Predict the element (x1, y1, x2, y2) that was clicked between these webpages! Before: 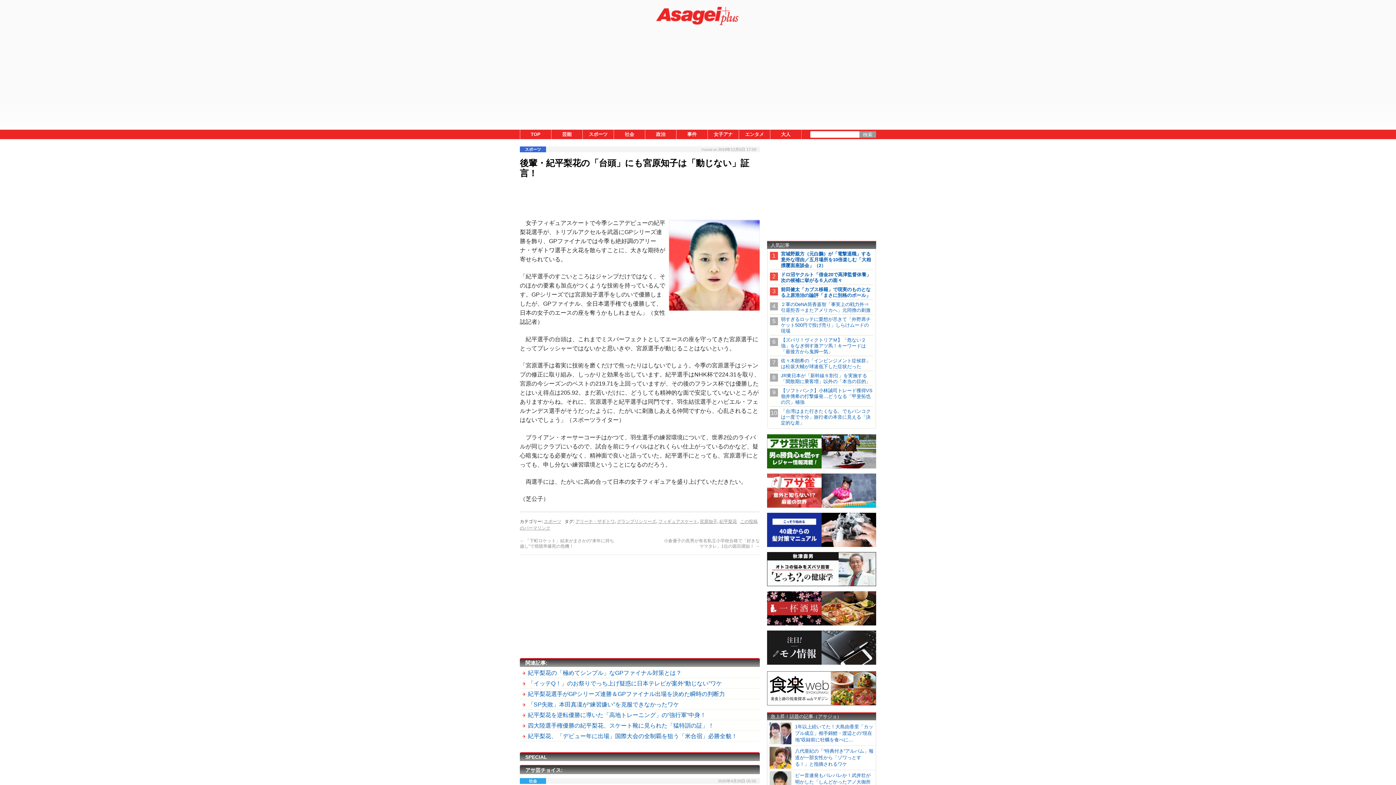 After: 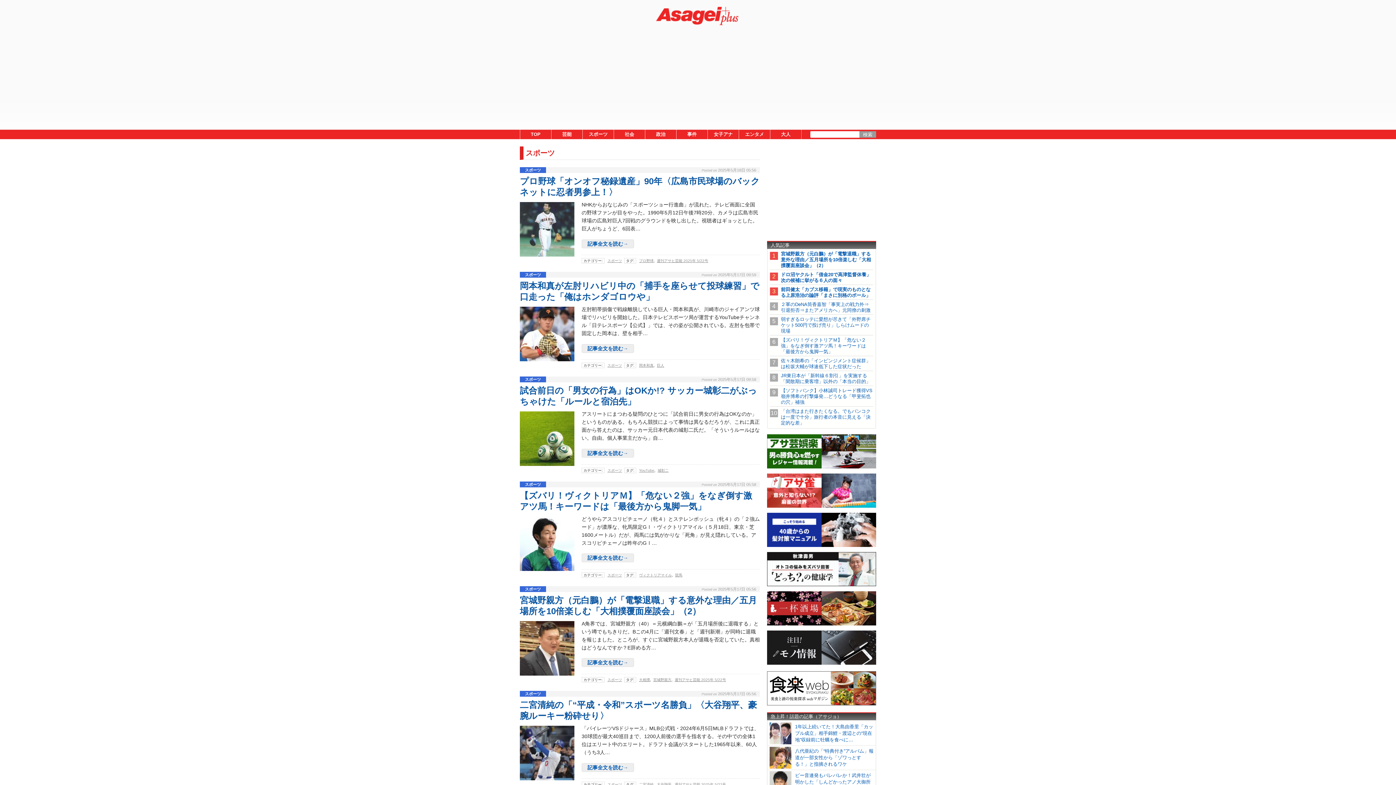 Action: label: スポーツ bbox: (544, 519, 561, 524)